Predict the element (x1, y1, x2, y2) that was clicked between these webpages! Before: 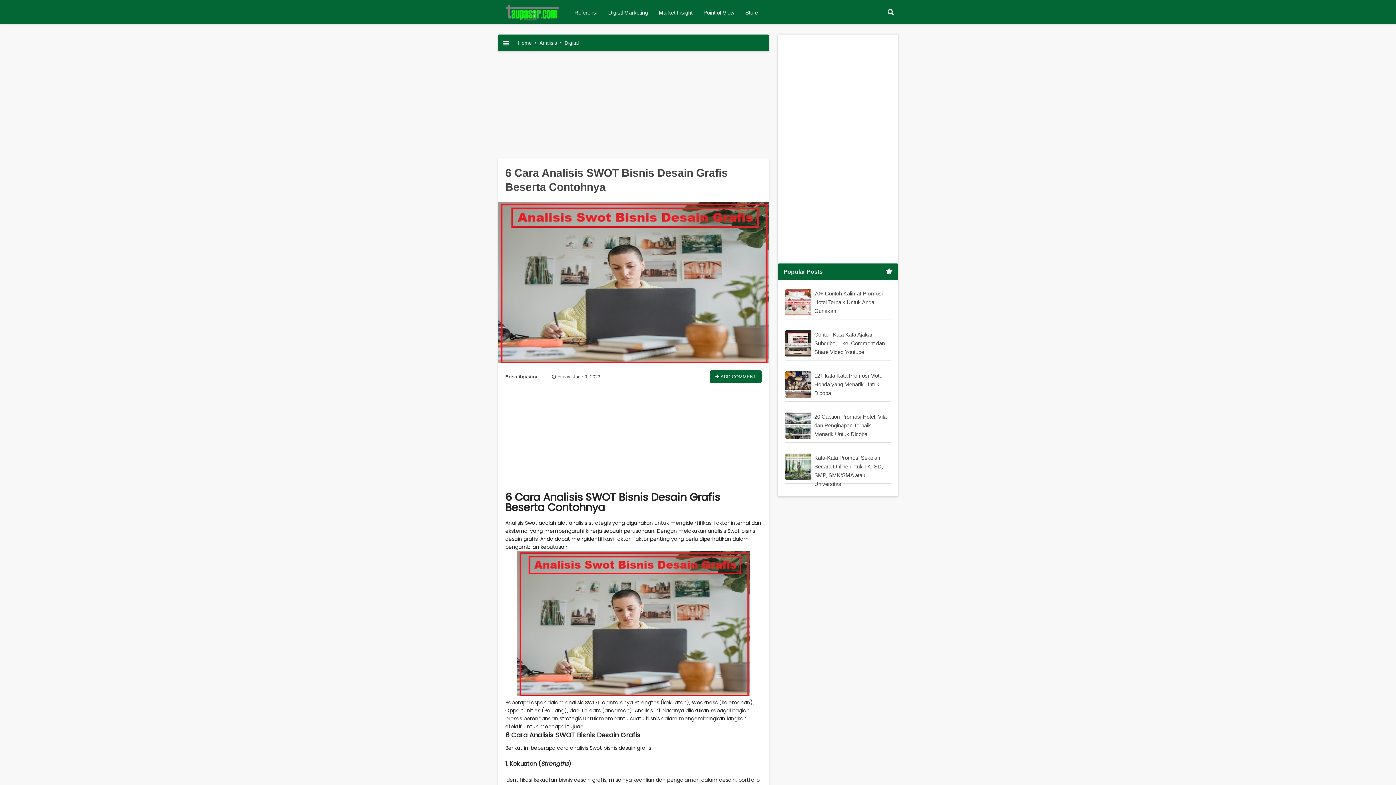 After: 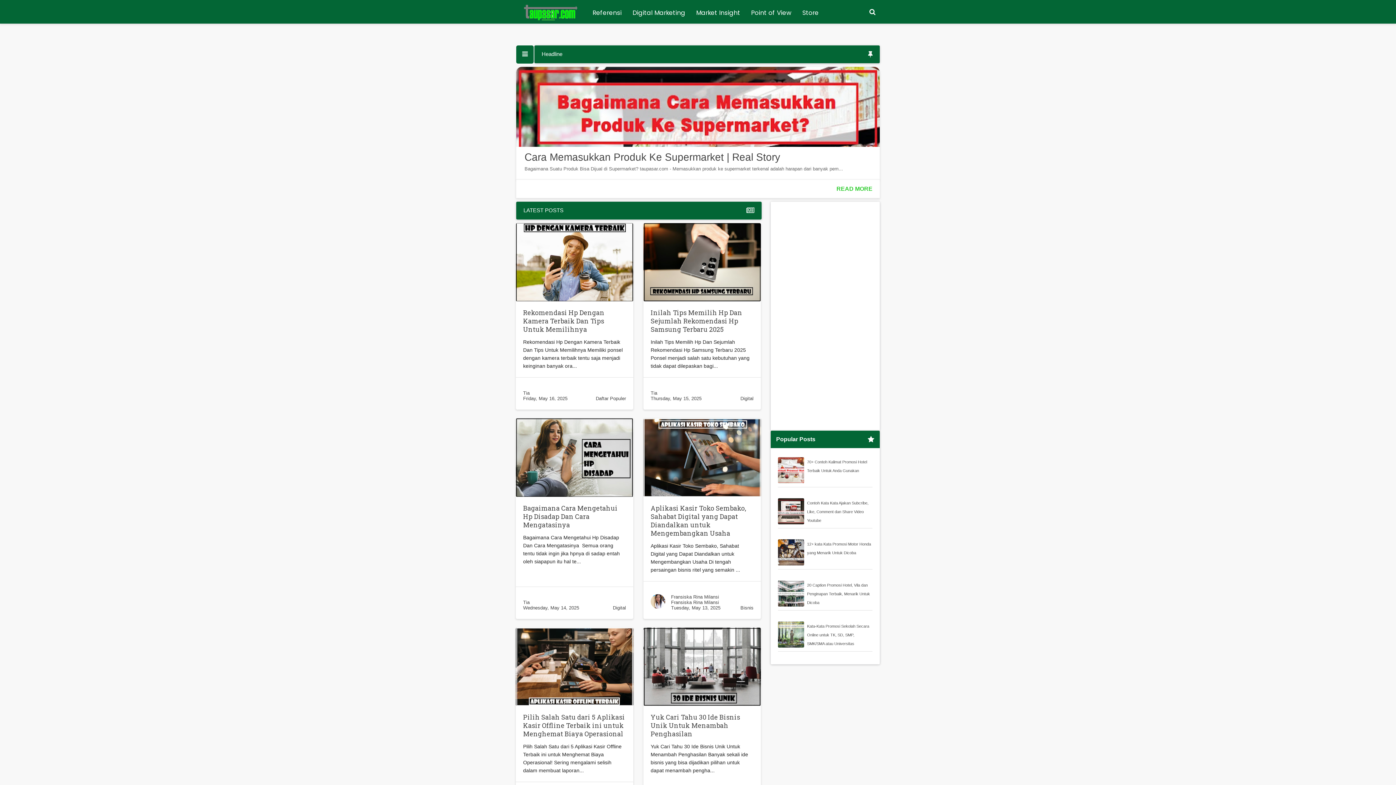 Action: bbox: (501, 16, 563, 26)